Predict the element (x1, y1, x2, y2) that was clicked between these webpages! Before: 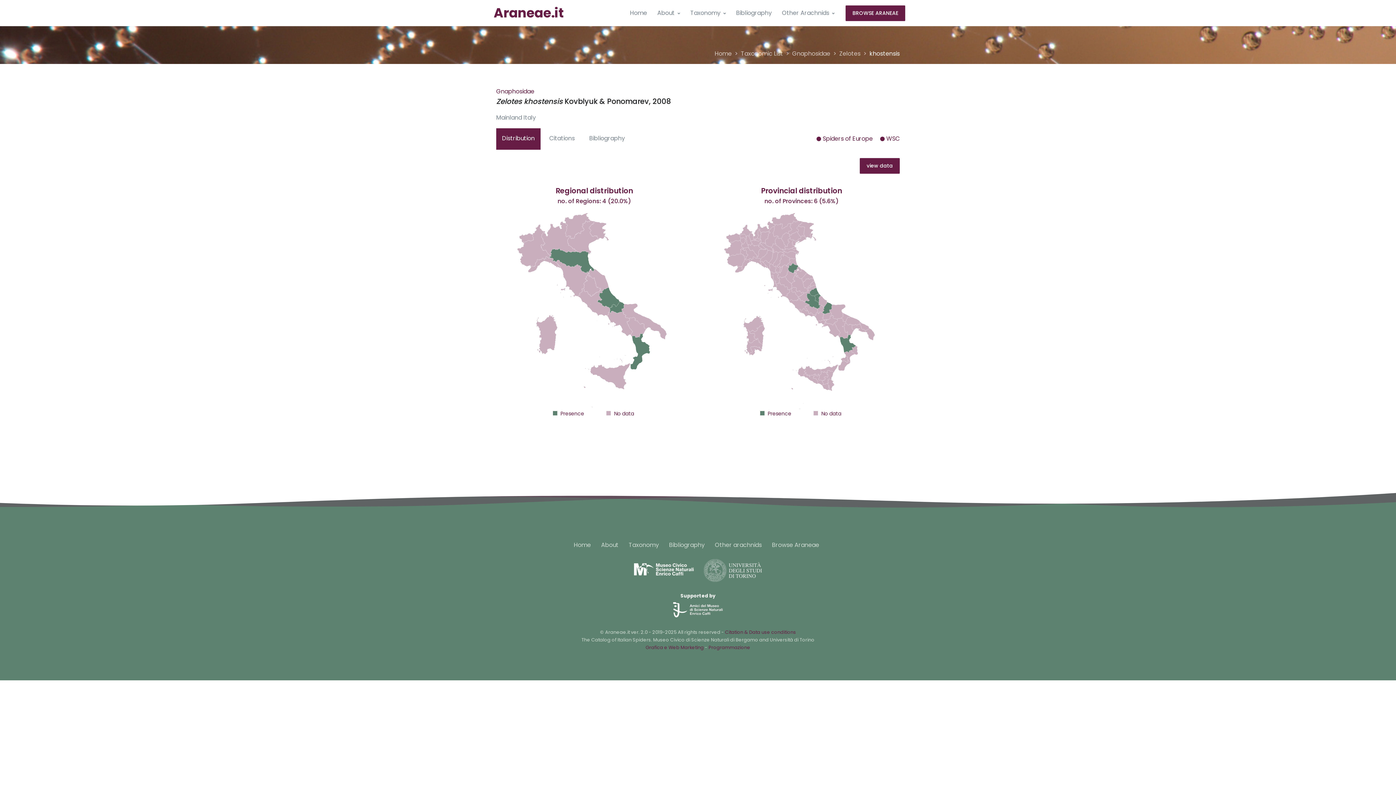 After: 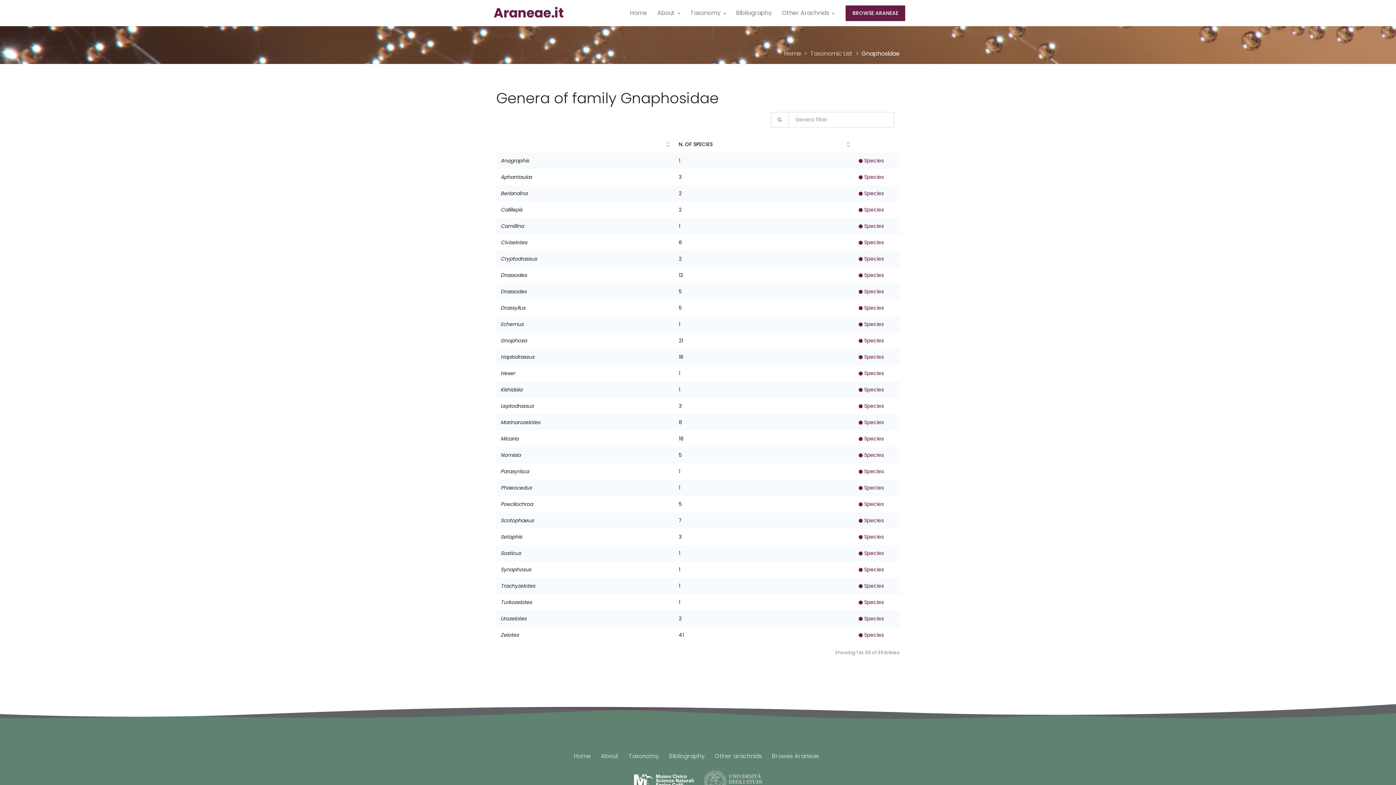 Action: bbox: (792, 49, 830, 57) label: Gnaphosidae